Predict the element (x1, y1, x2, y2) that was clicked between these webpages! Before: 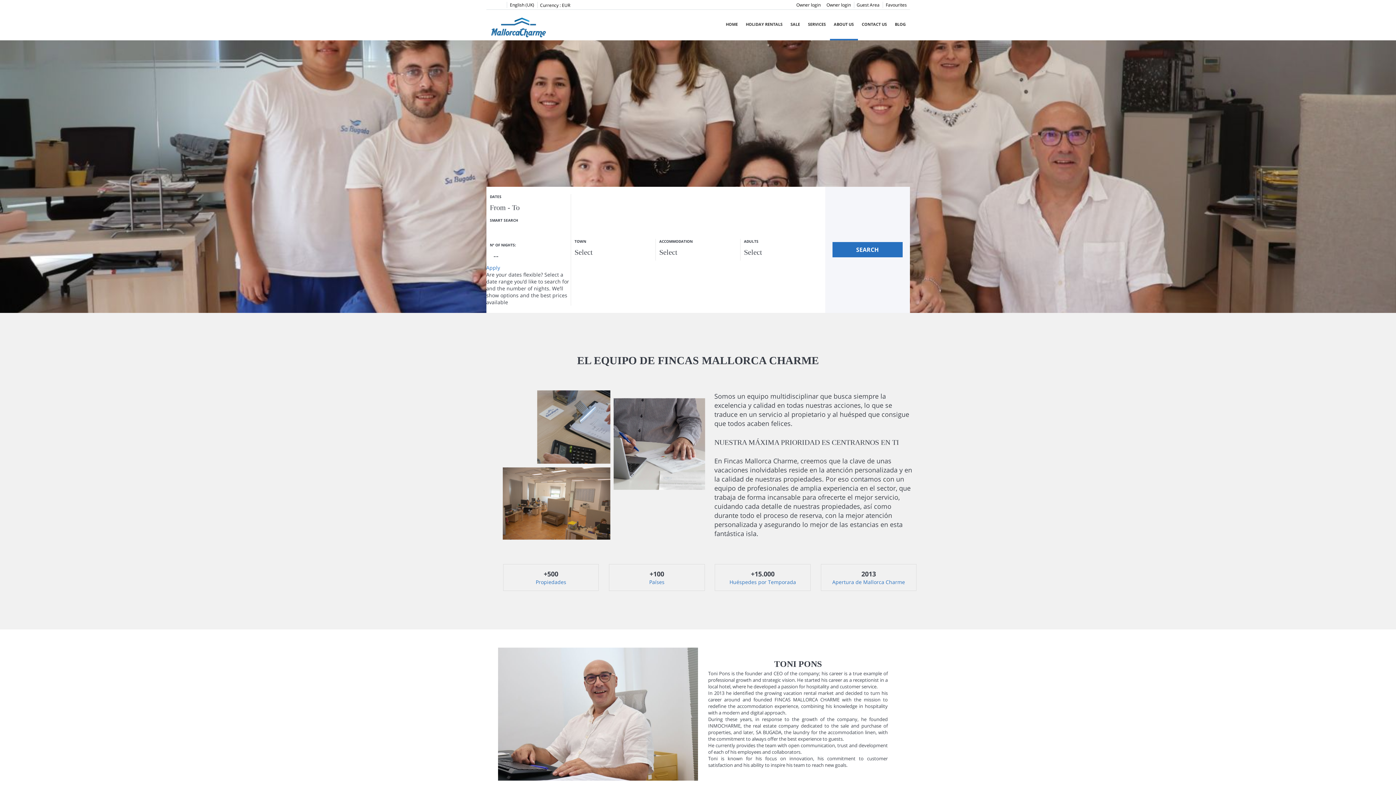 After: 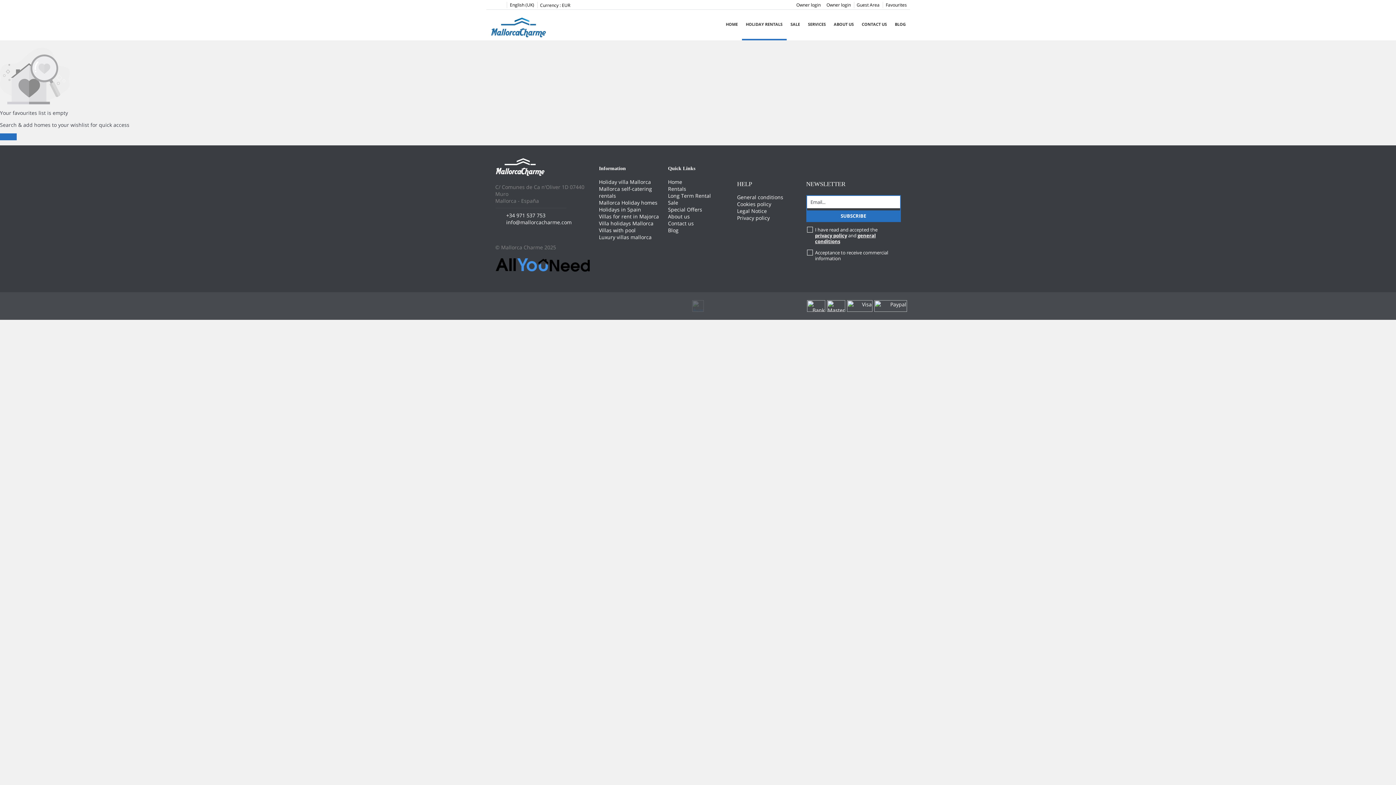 Action: bbox: (883, 0, 910, 9) label: Favourites